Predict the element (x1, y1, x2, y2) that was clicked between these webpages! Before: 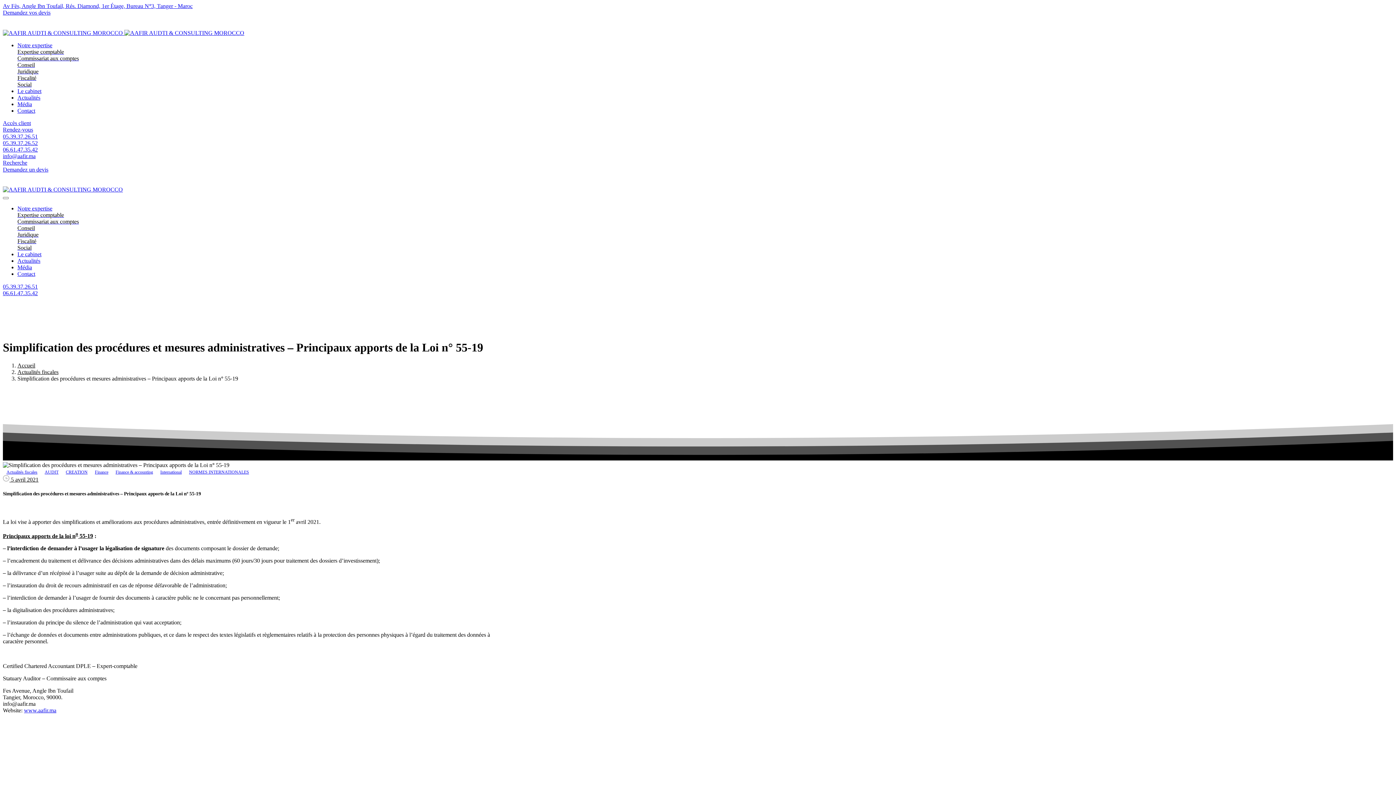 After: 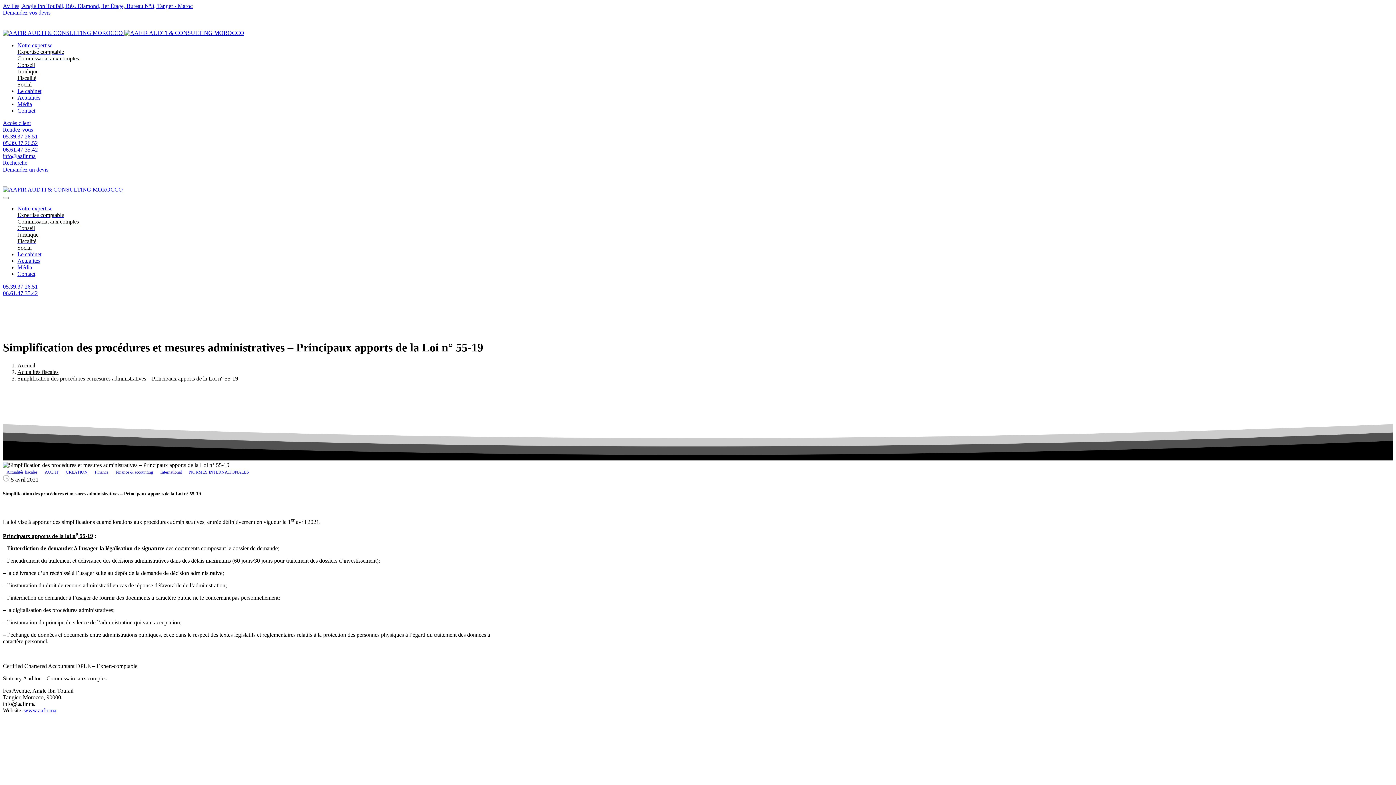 Action: bbox: (2, 126, 33, 132) label: Rendez-vous